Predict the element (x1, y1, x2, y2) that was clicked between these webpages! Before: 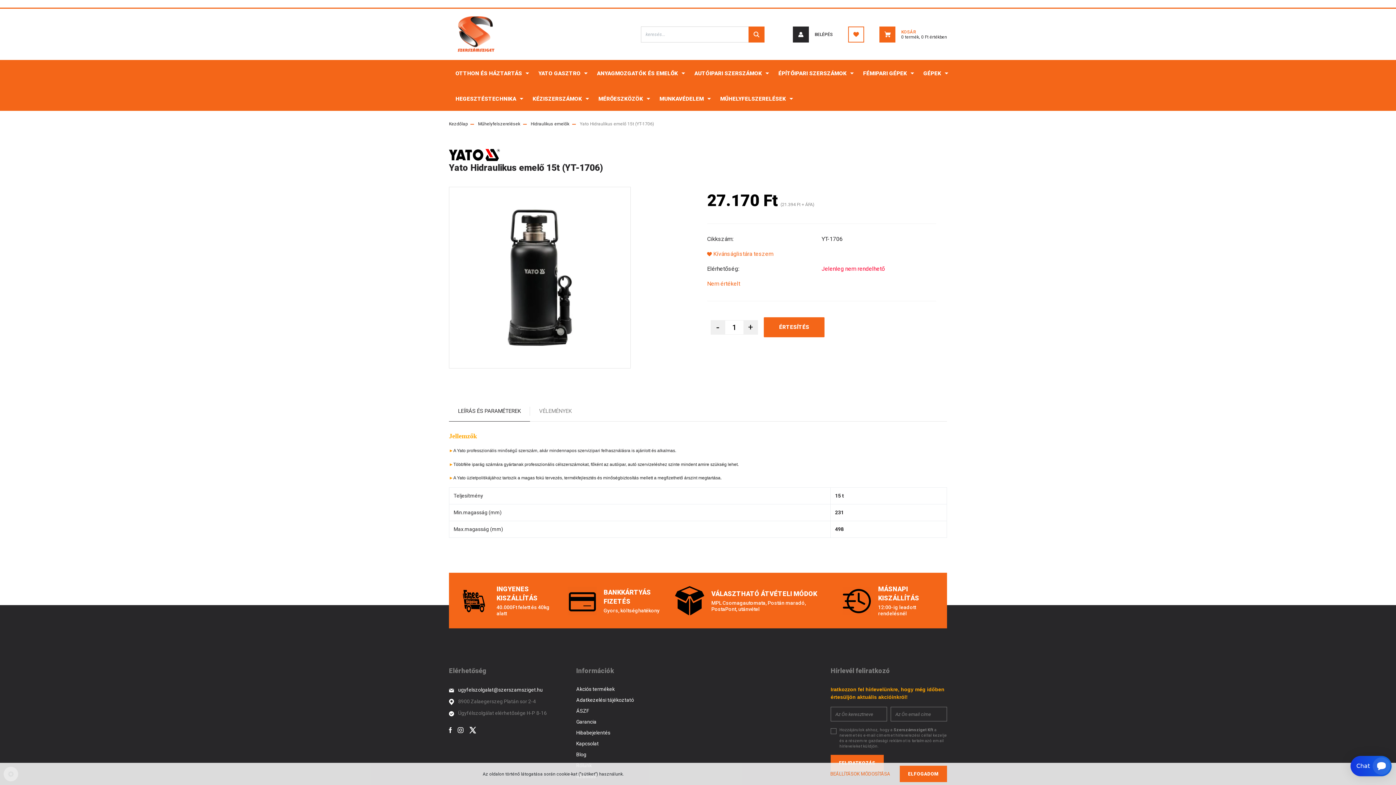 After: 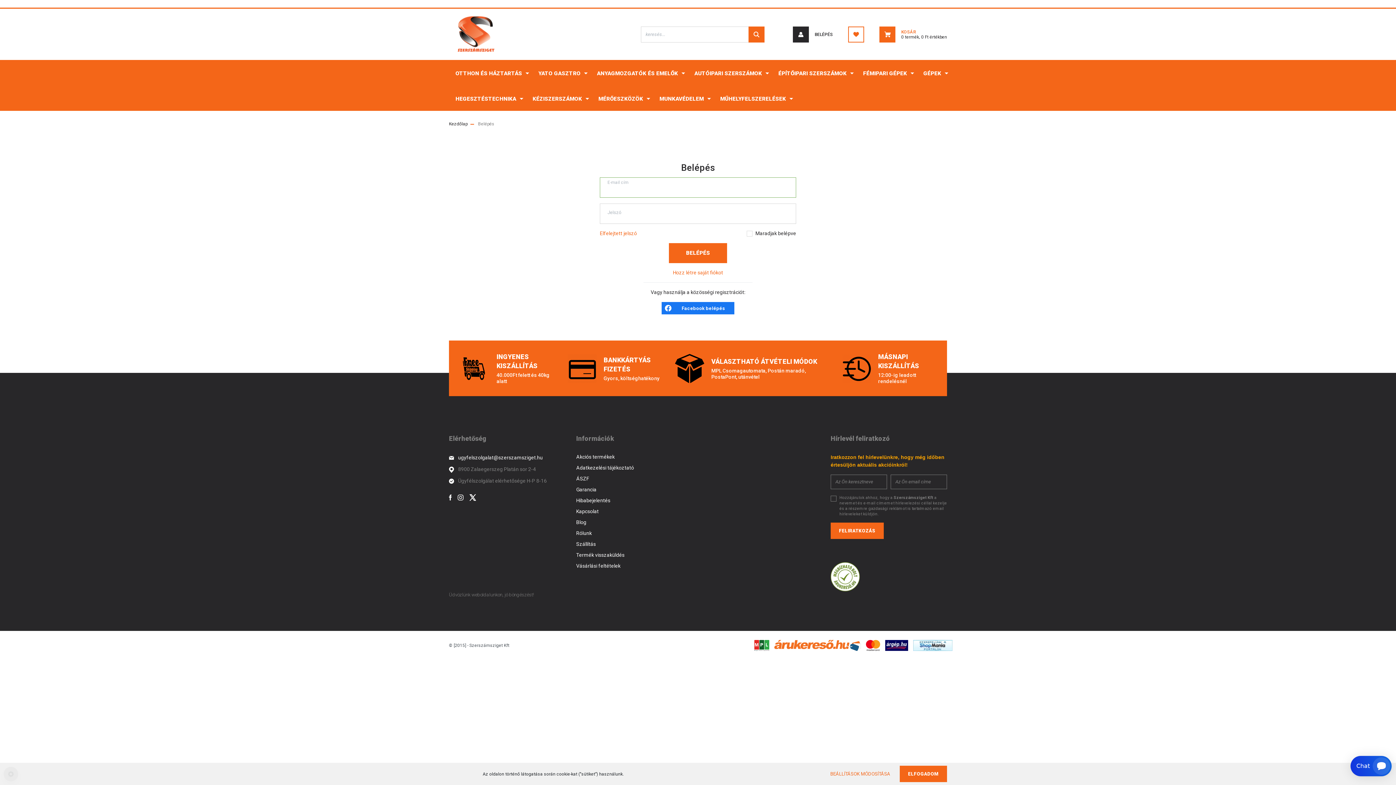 Action: bbox: (793, 23, 833, 45) label: BELÉPÉS